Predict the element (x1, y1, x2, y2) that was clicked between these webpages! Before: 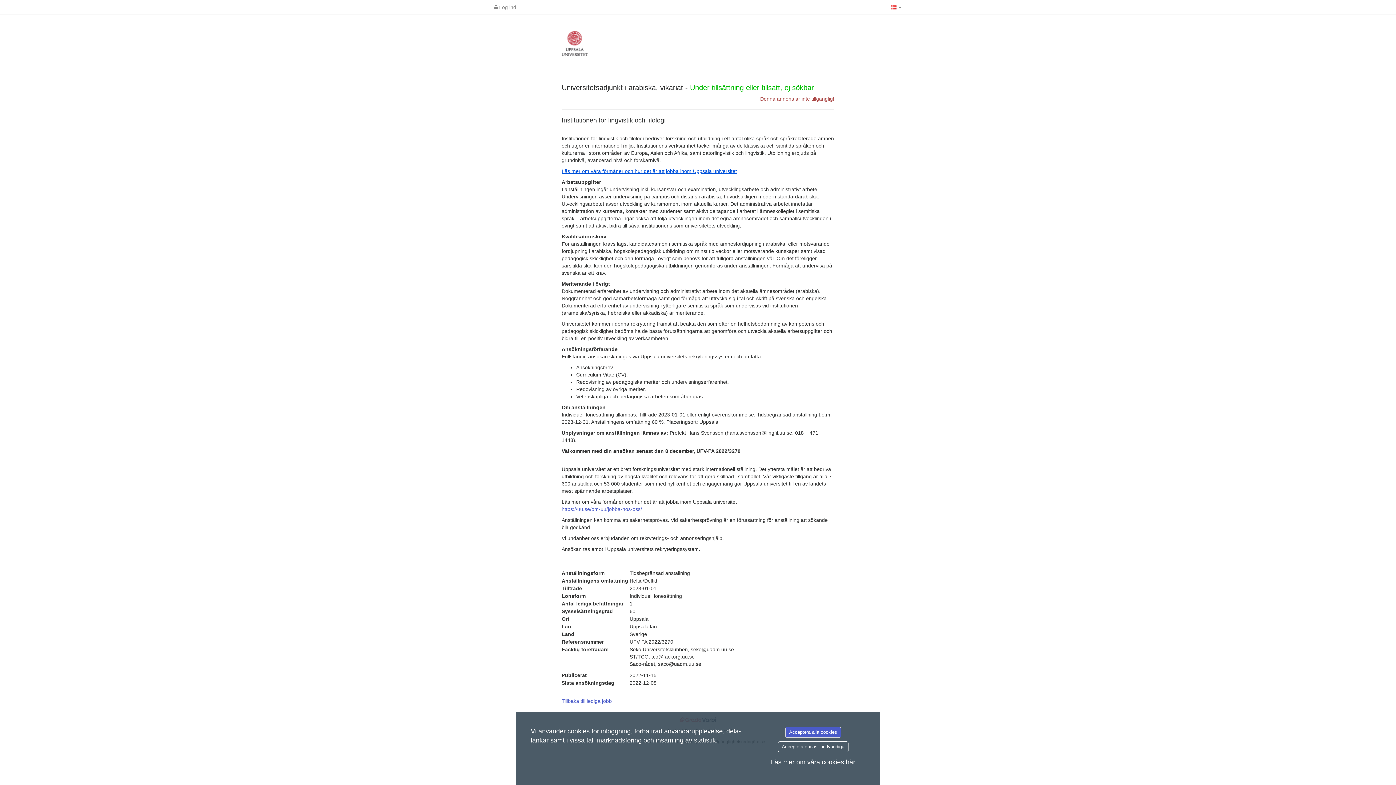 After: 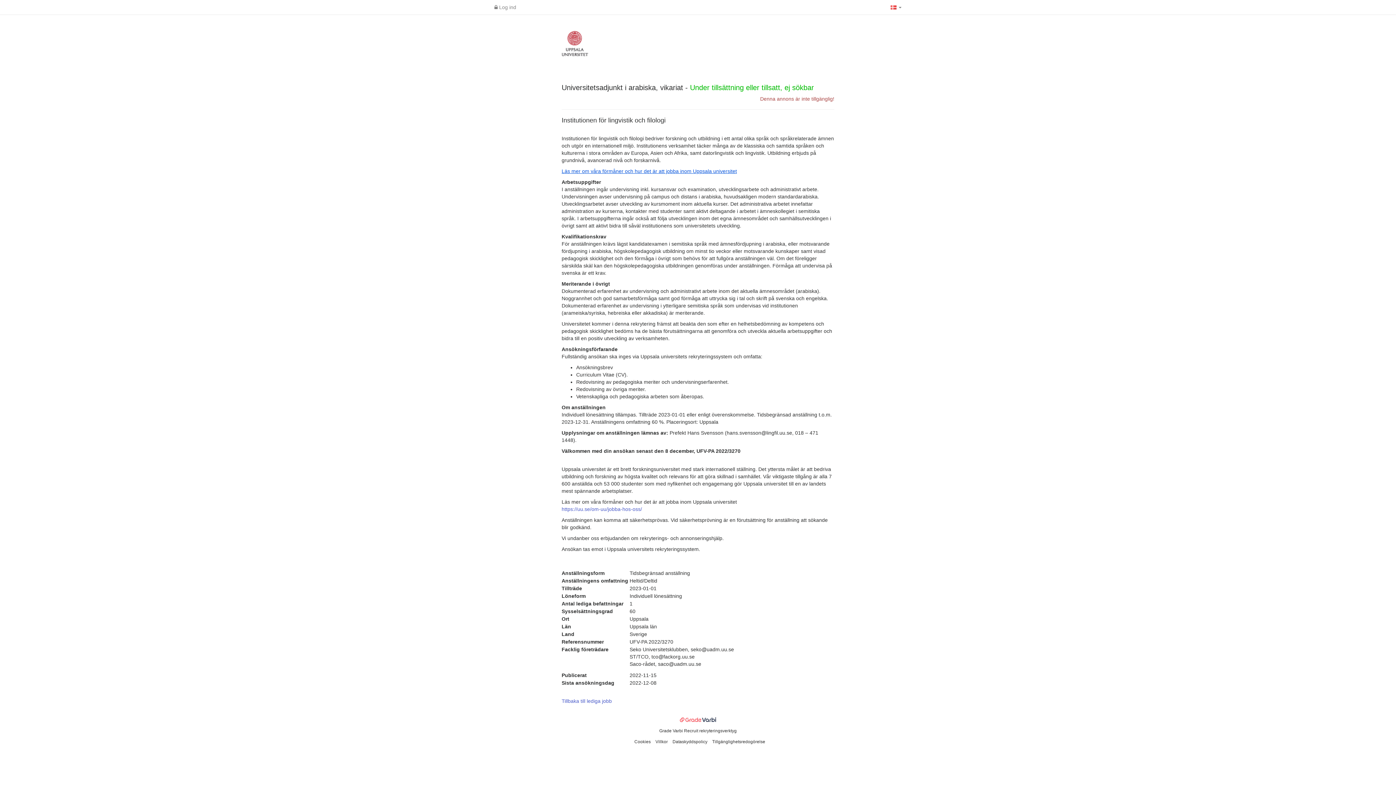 Action: bbox: (778, 741, 848, 752) label: Acceptera endast nödvändiga